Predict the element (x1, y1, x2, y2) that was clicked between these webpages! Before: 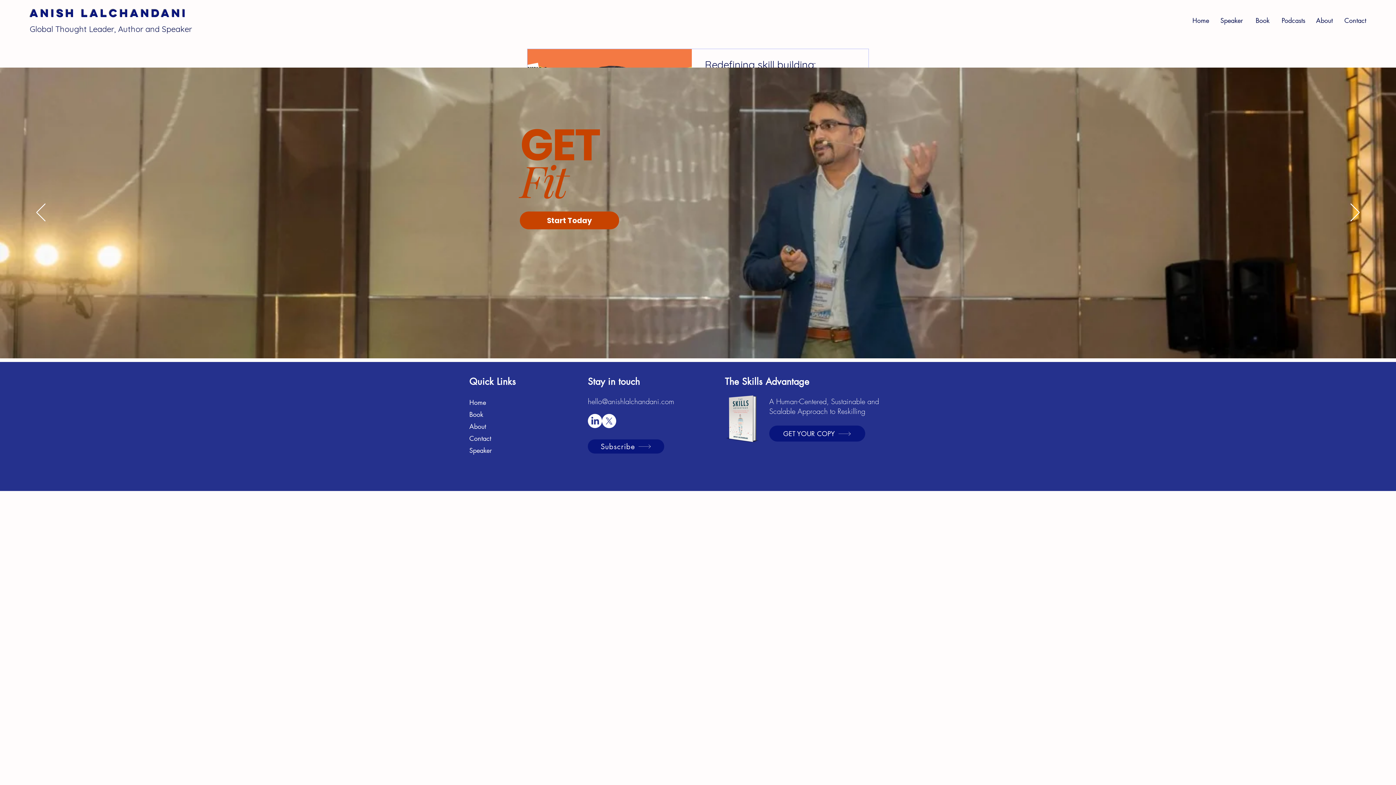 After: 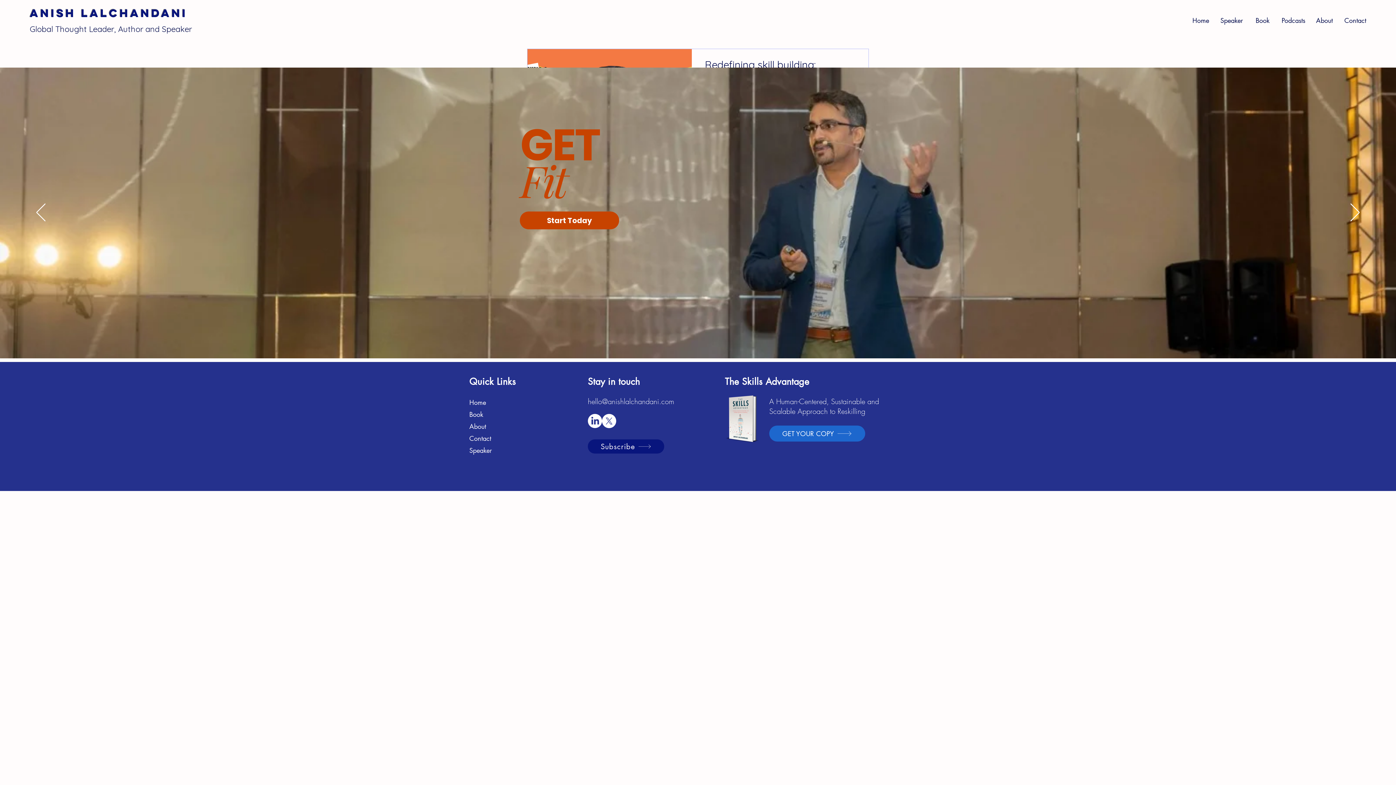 Action: bbox: (769, 425, 865, 441) label: GET YOUR COPY